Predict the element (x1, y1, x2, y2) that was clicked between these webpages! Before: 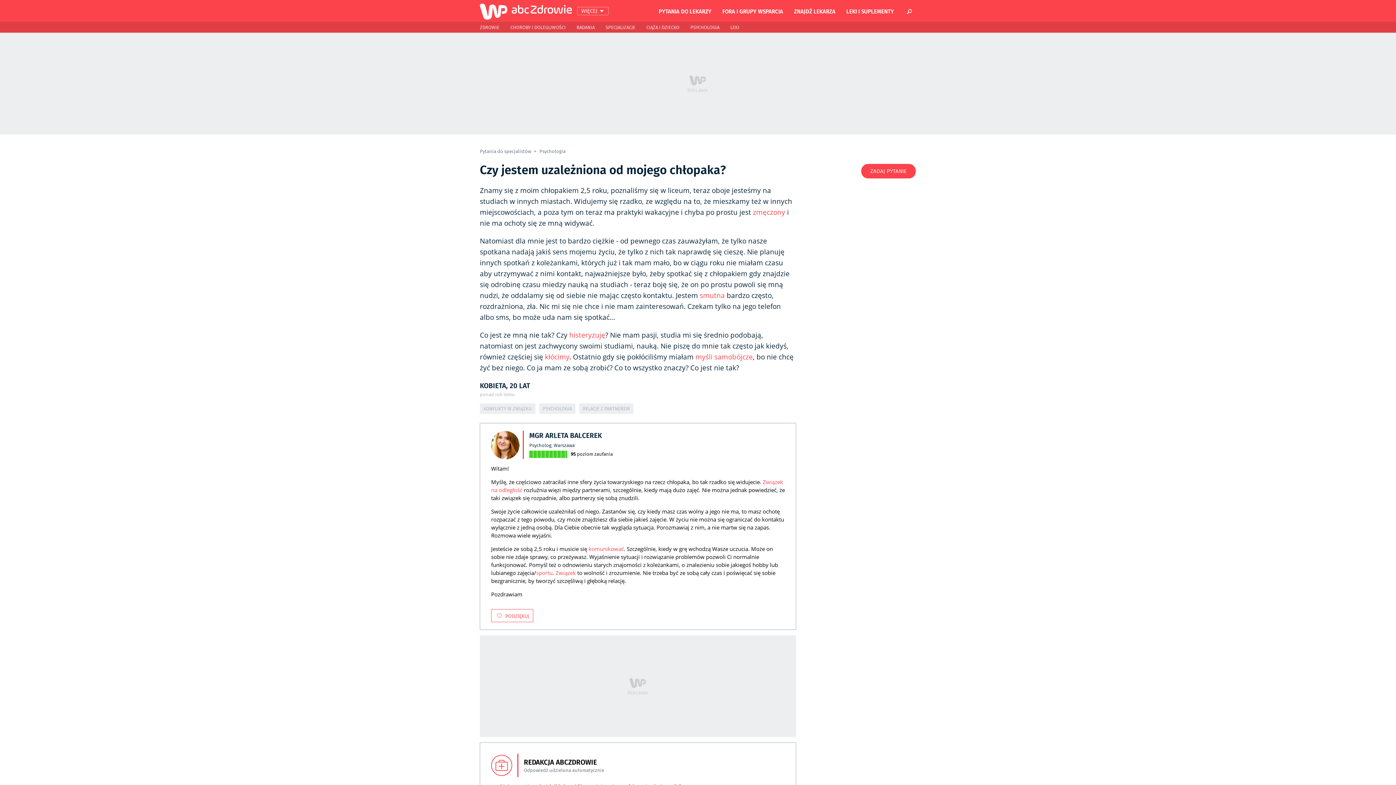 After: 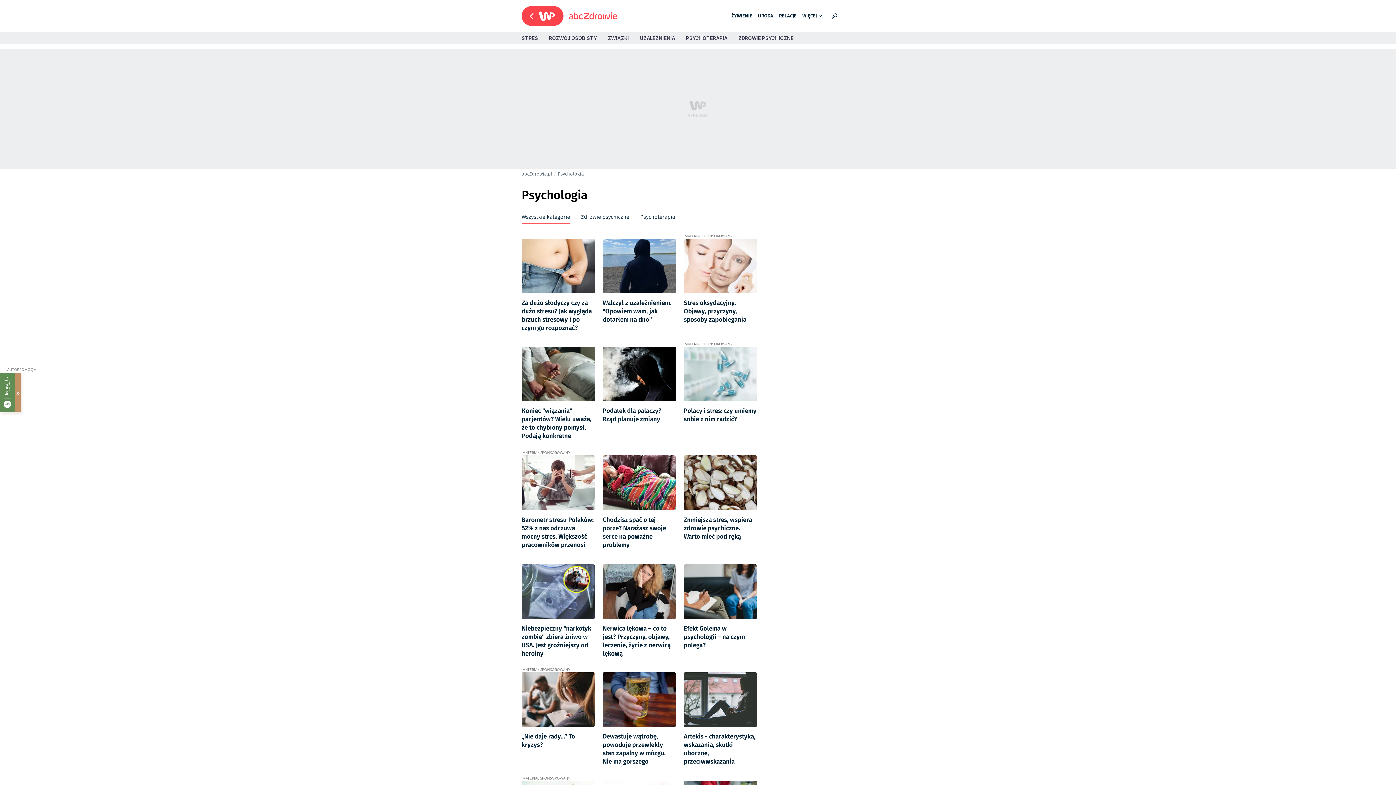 Action: bbox: (690, 23, 719, 30) label: PSYCHOLOGIA